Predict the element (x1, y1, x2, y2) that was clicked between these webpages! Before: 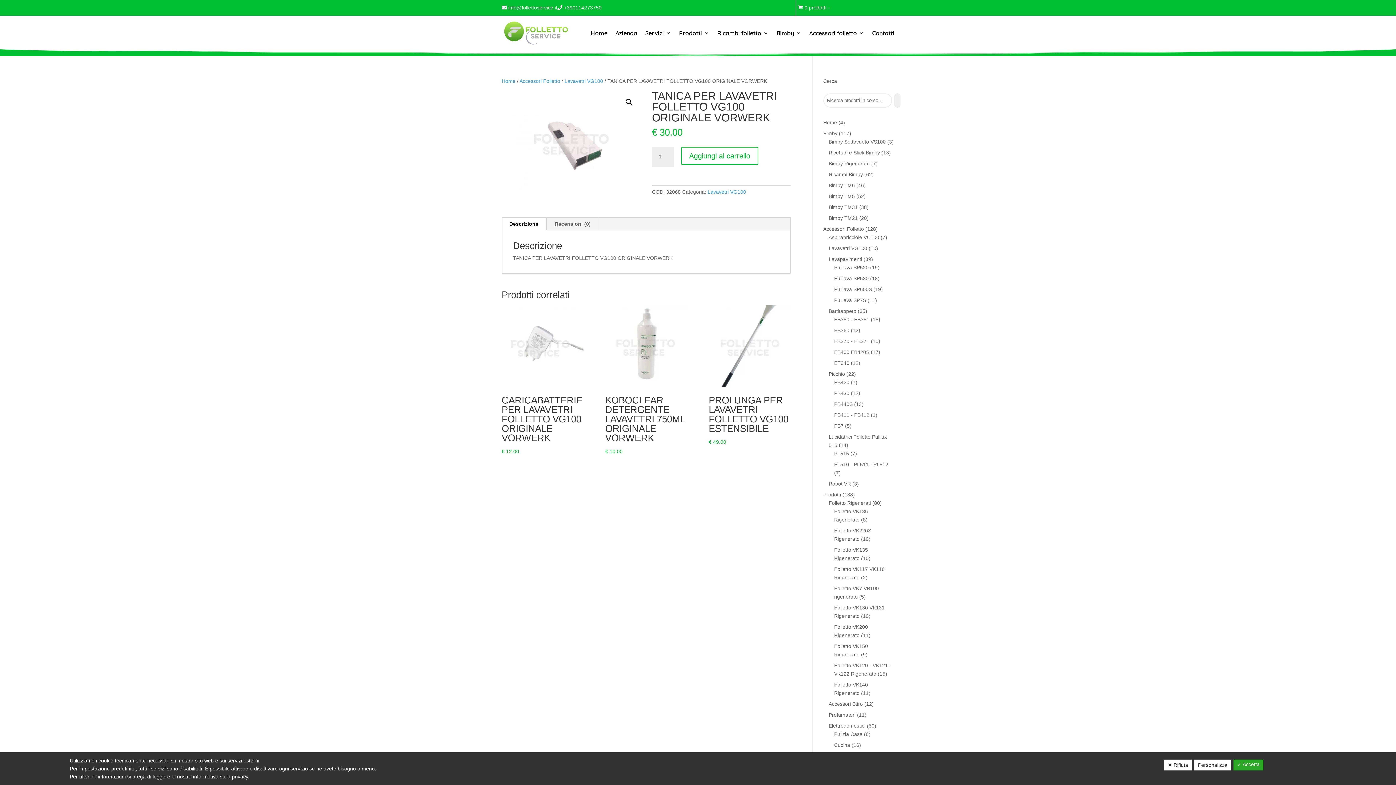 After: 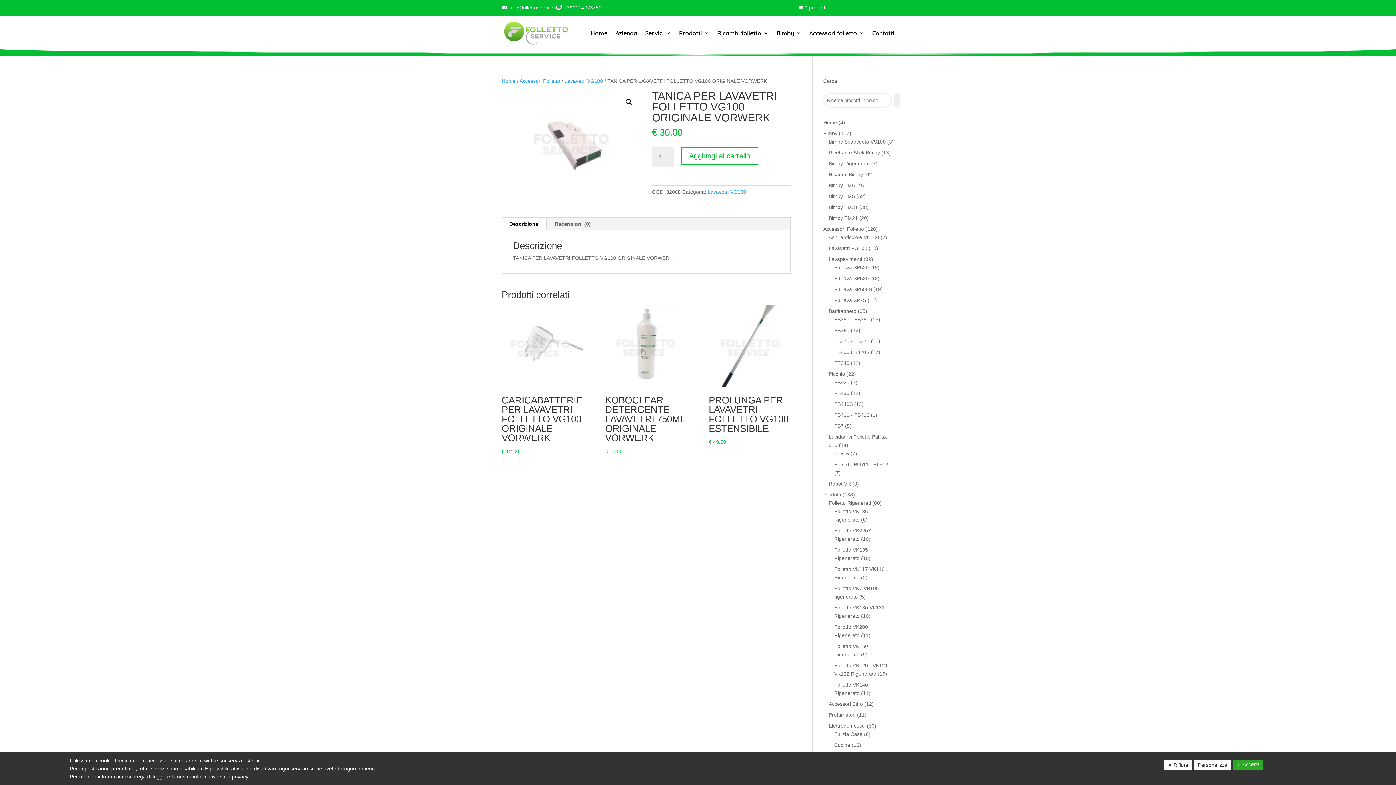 Action: bbox: (506, 4, 557, 10) label:  info@follettoservice.it